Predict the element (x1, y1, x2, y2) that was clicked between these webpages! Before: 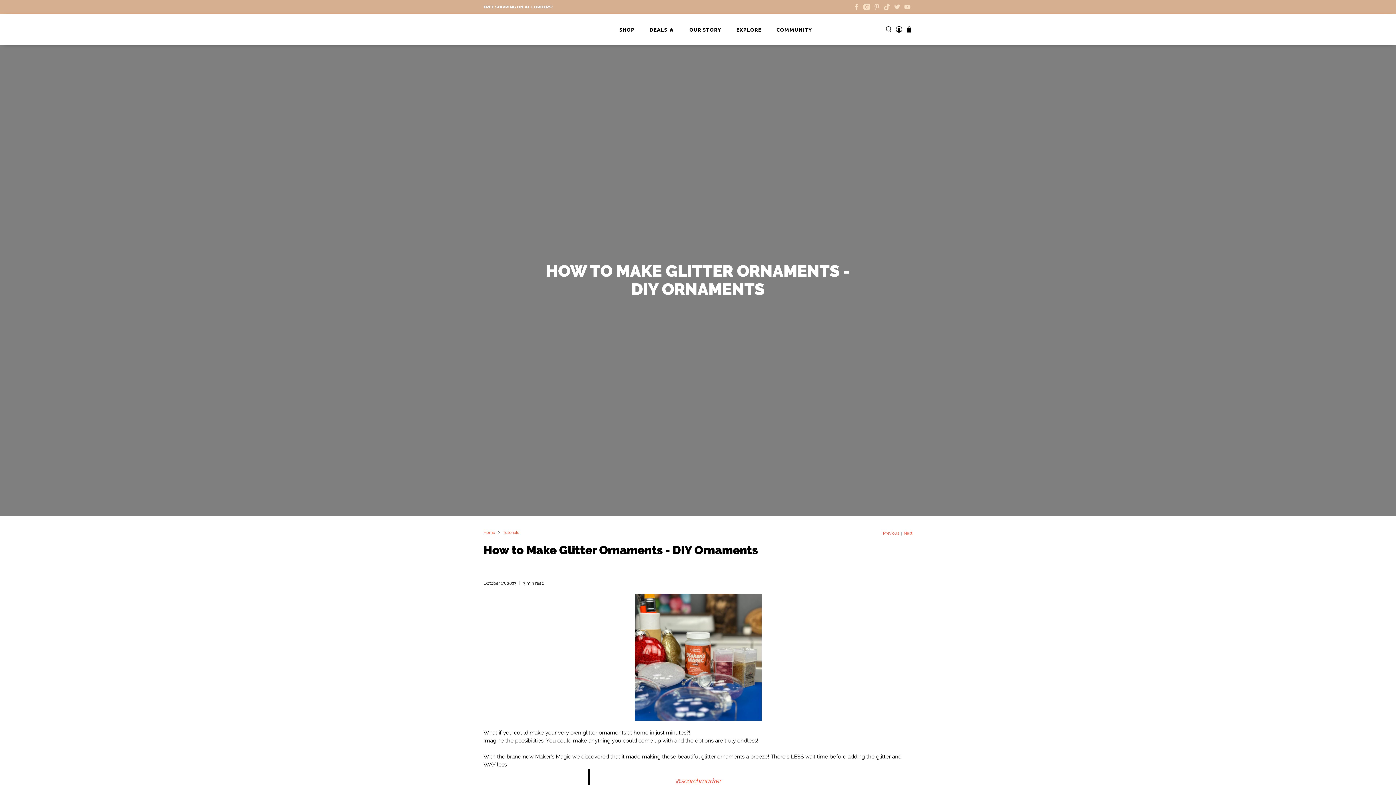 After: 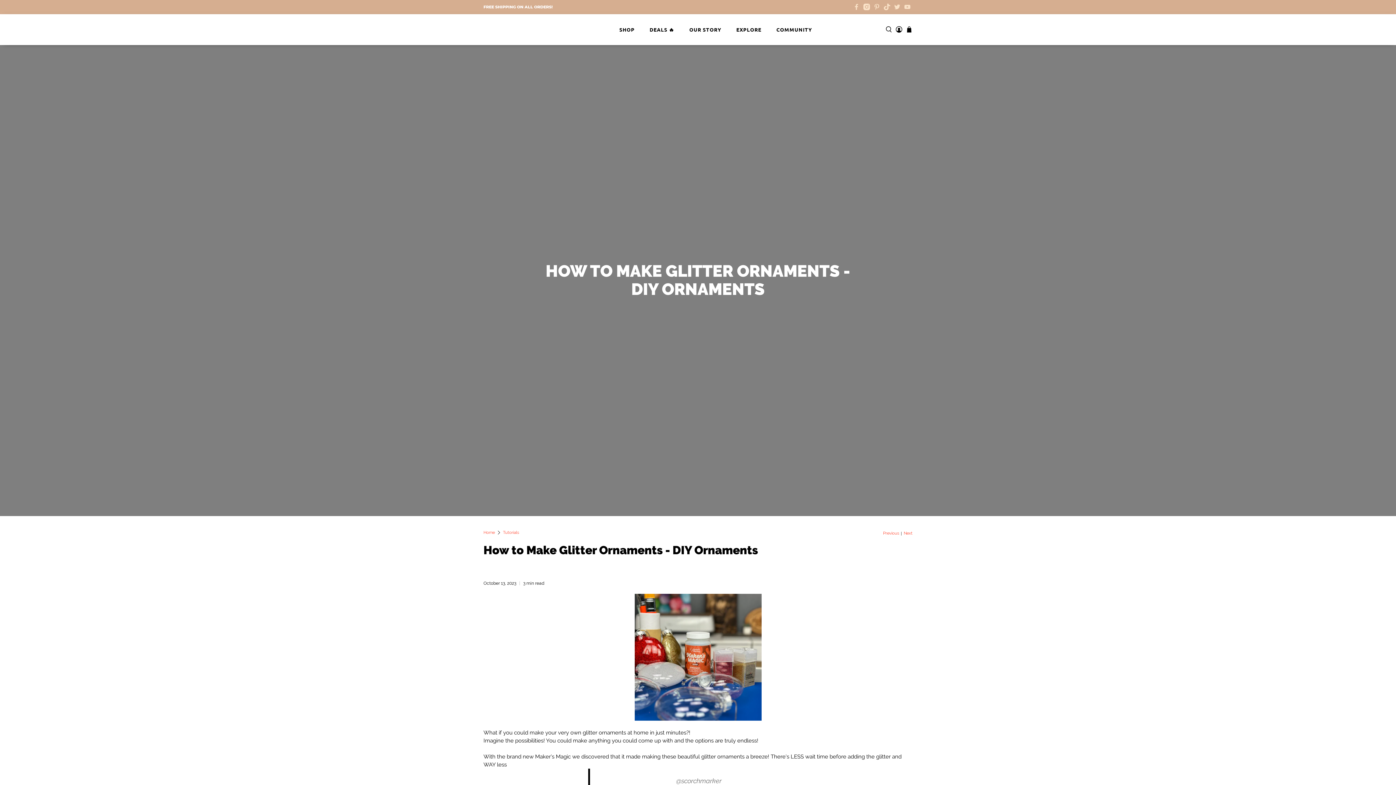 Action: label: @scorchmarker bbox: (676, 777, 721, 784)